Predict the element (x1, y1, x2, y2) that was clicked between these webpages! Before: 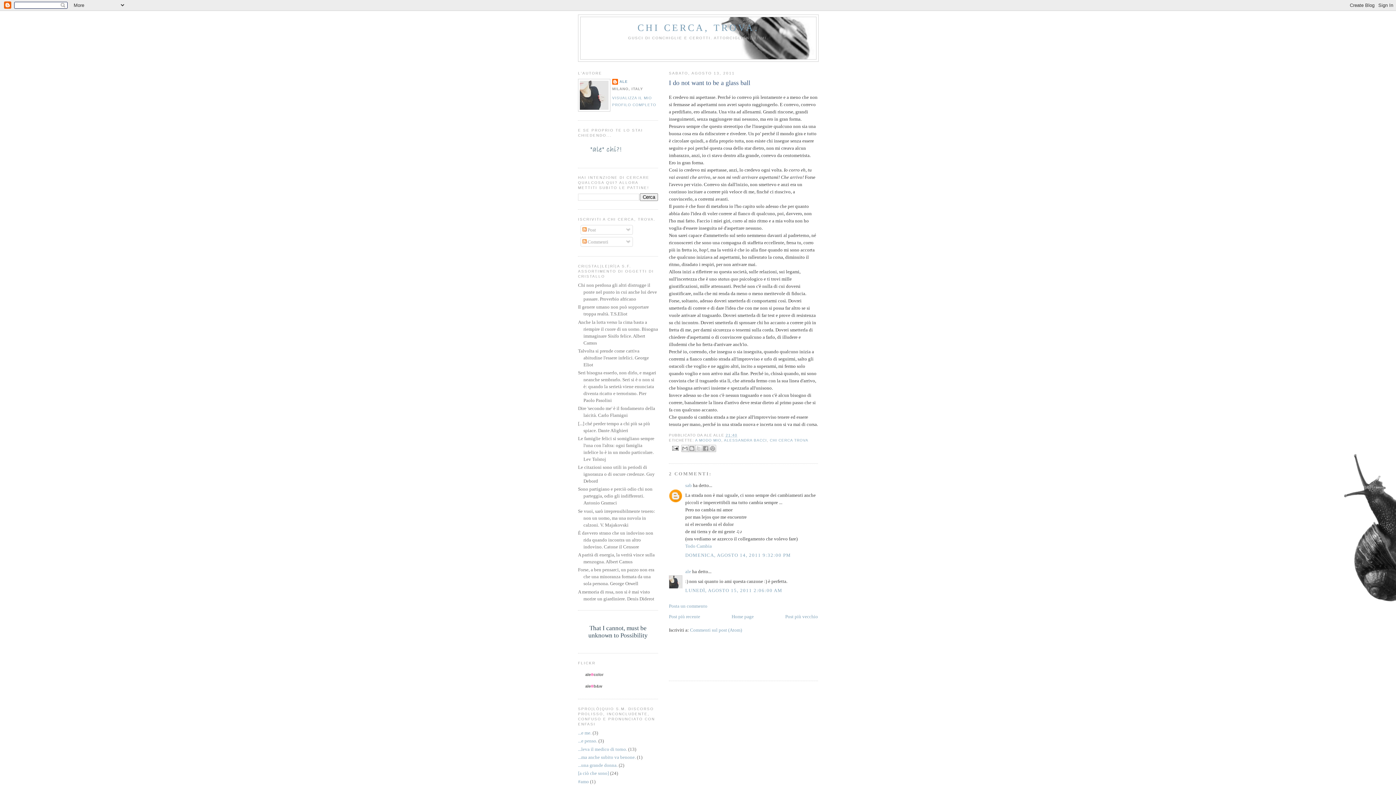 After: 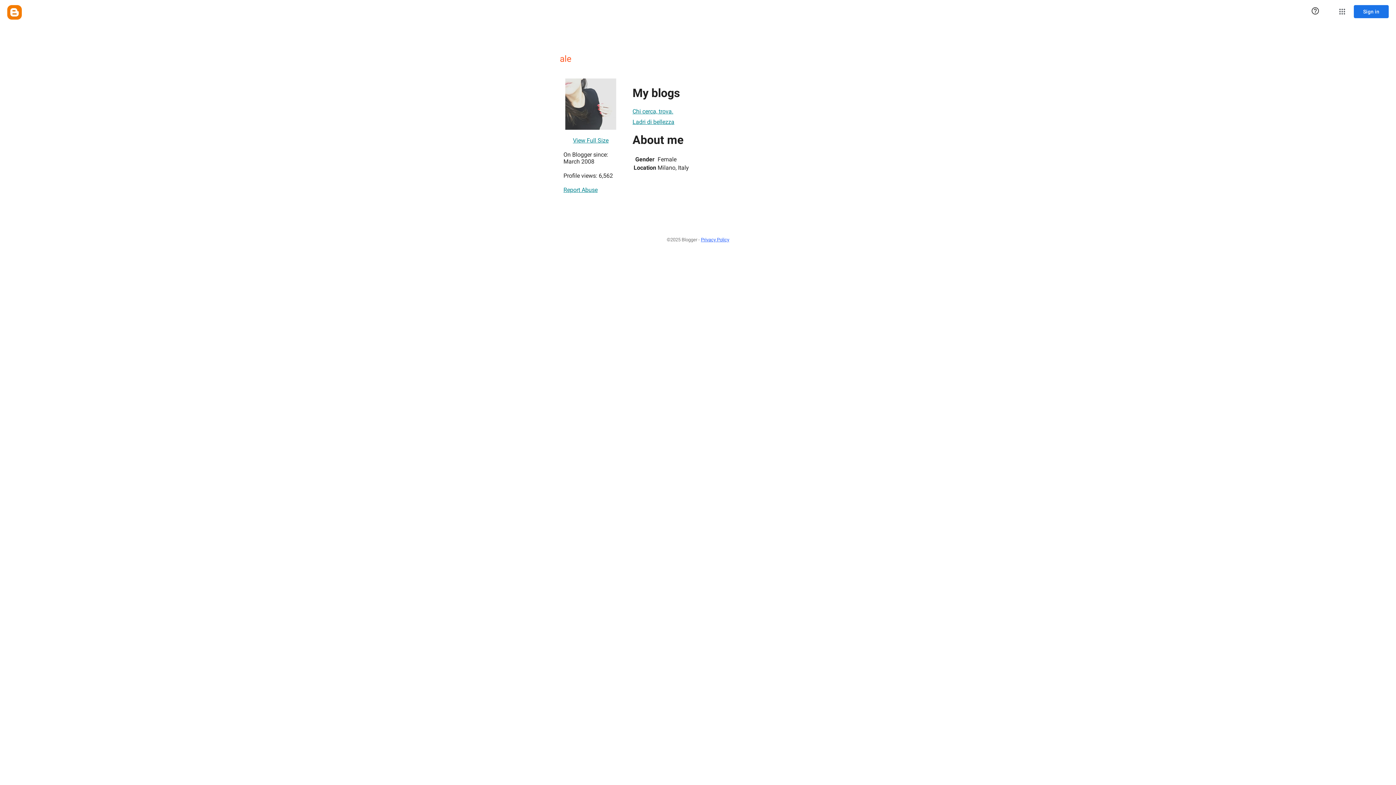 Action: label: ale bbox: (685, 569, 691, 574)